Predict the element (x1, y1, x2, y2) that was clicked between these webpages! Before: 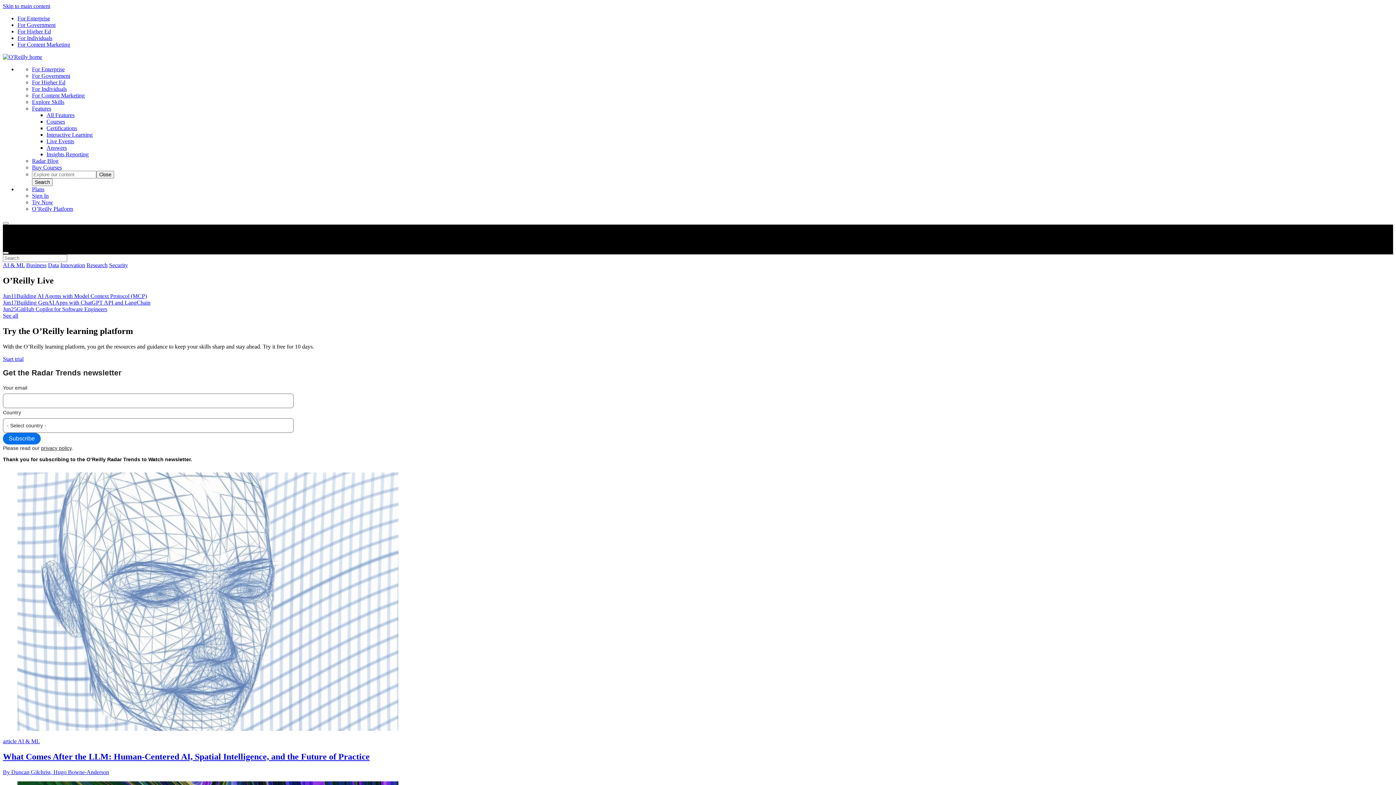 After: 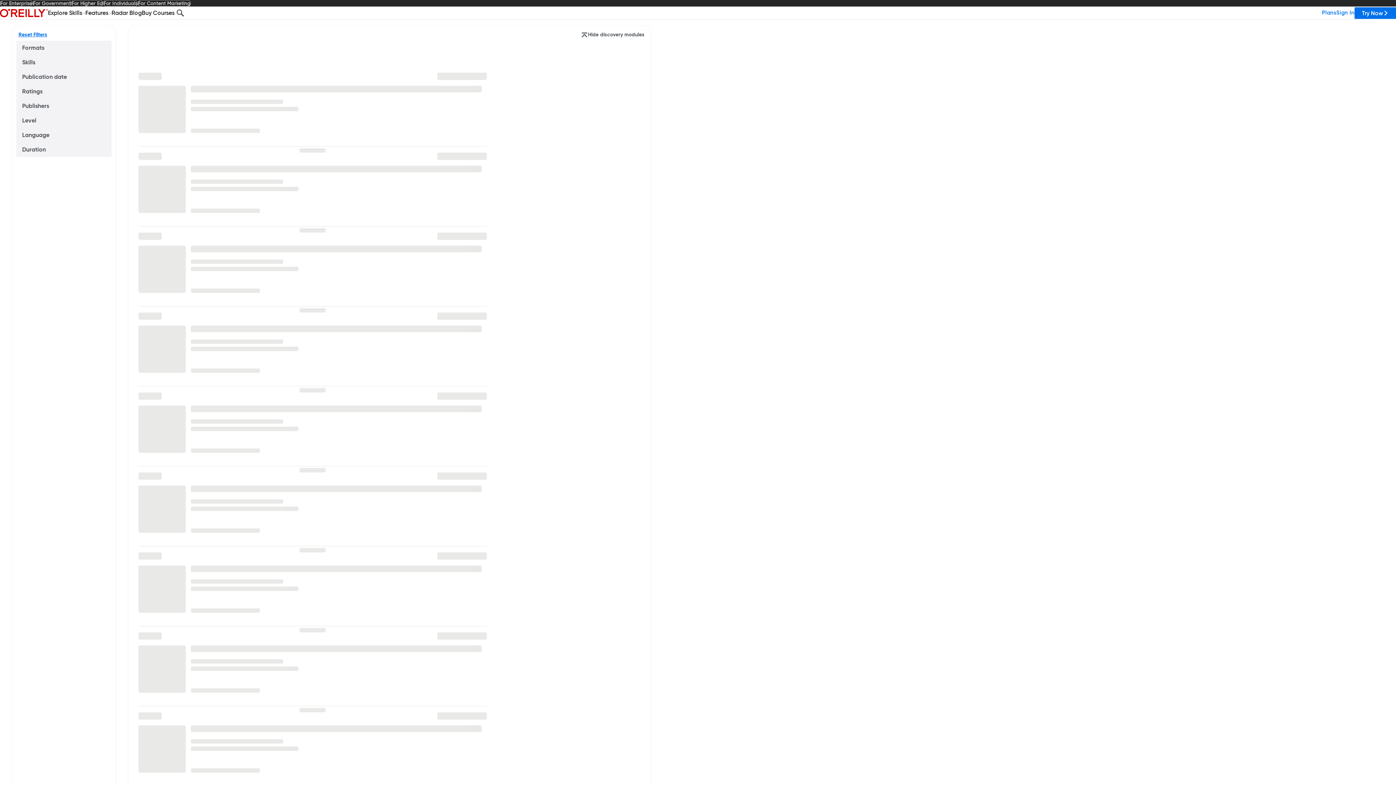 Action: label: Explore Skills bbox: (32, 98, 64, 105)